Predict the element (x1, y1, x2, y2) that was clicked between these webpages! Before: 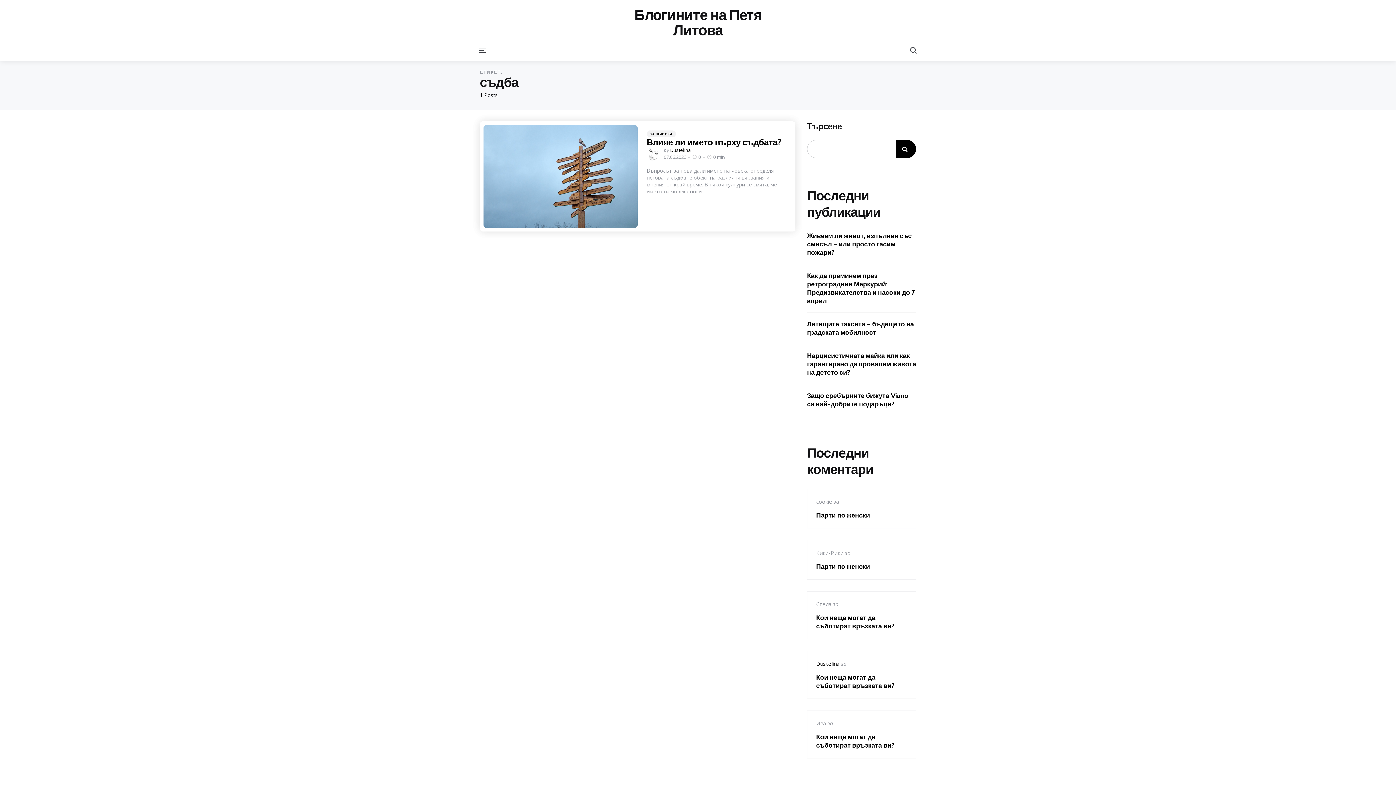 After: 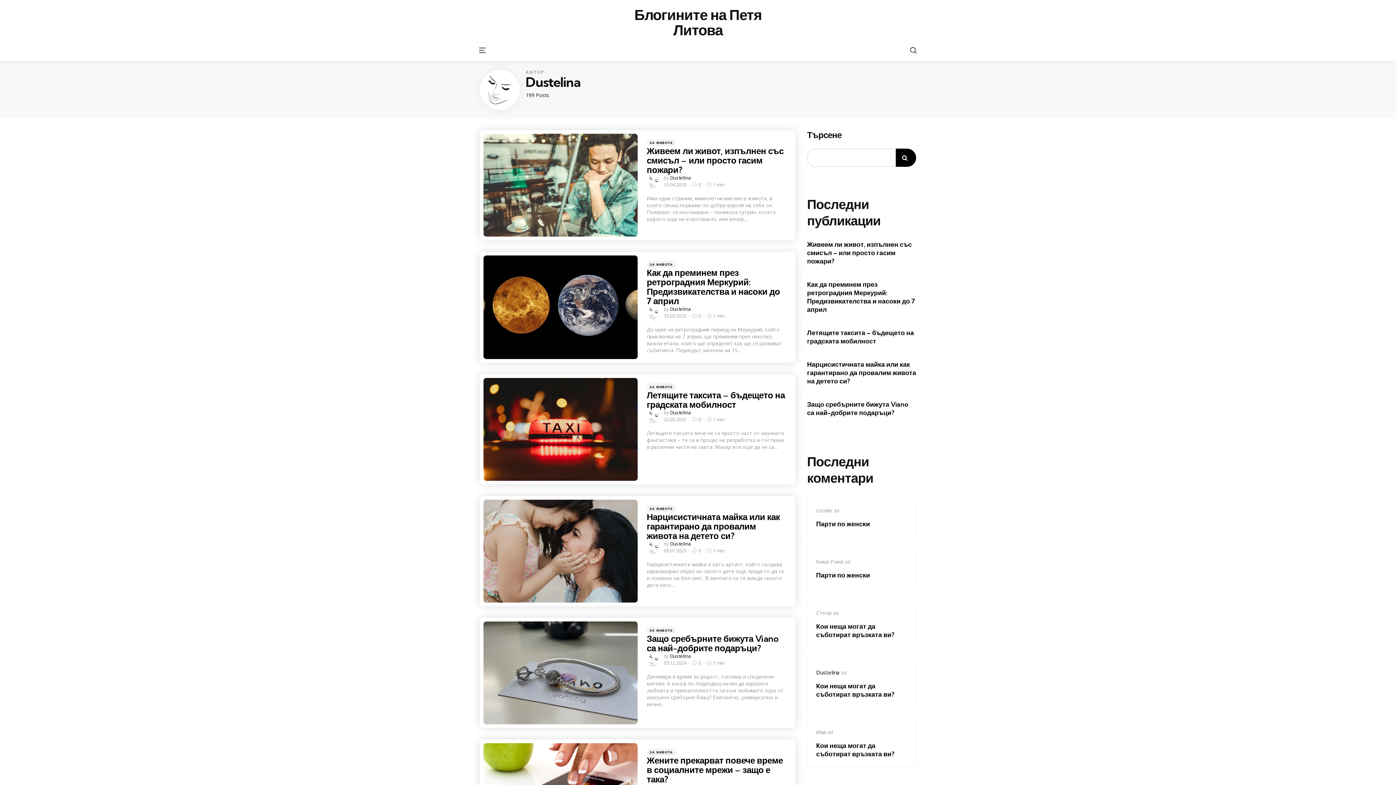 Action: label: Dustelina bbox: (670, 146, 691, 153)